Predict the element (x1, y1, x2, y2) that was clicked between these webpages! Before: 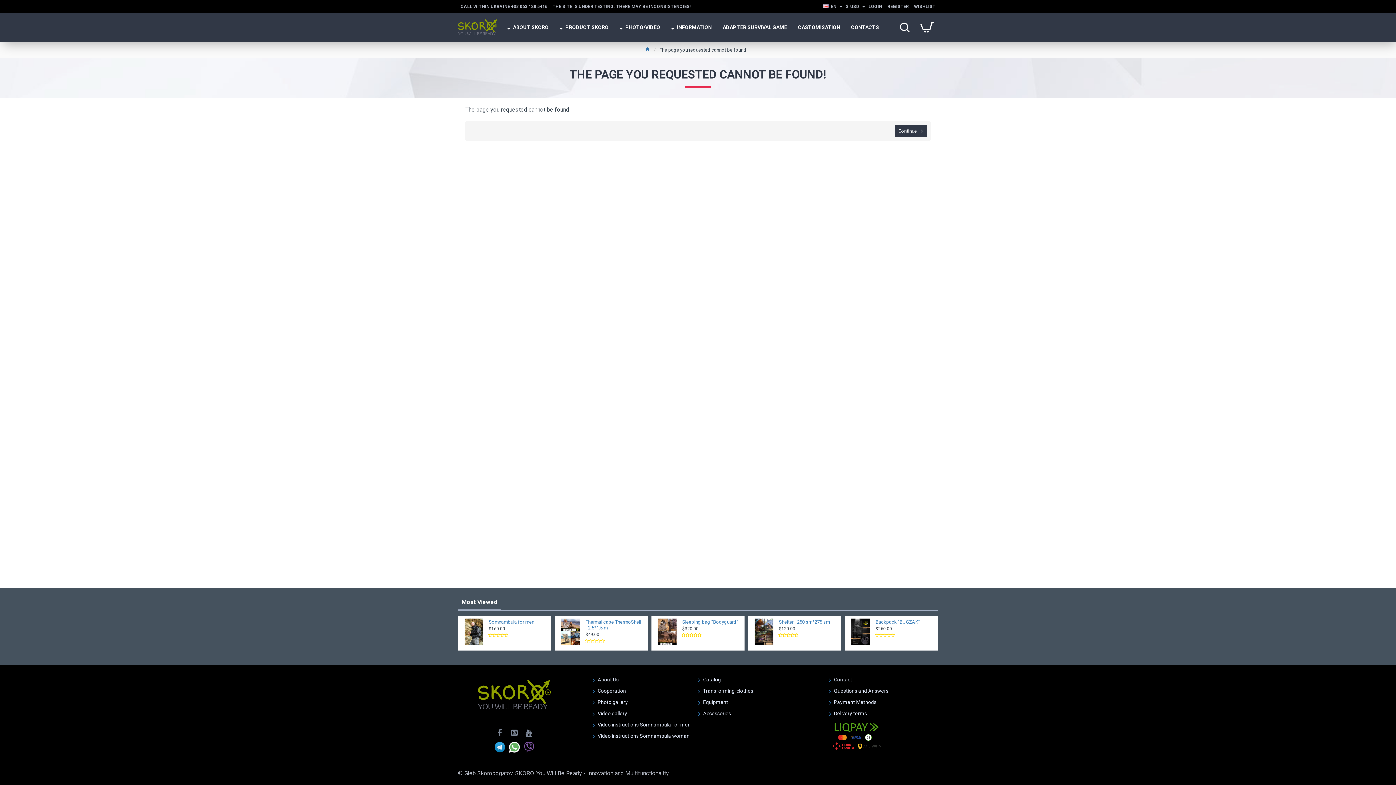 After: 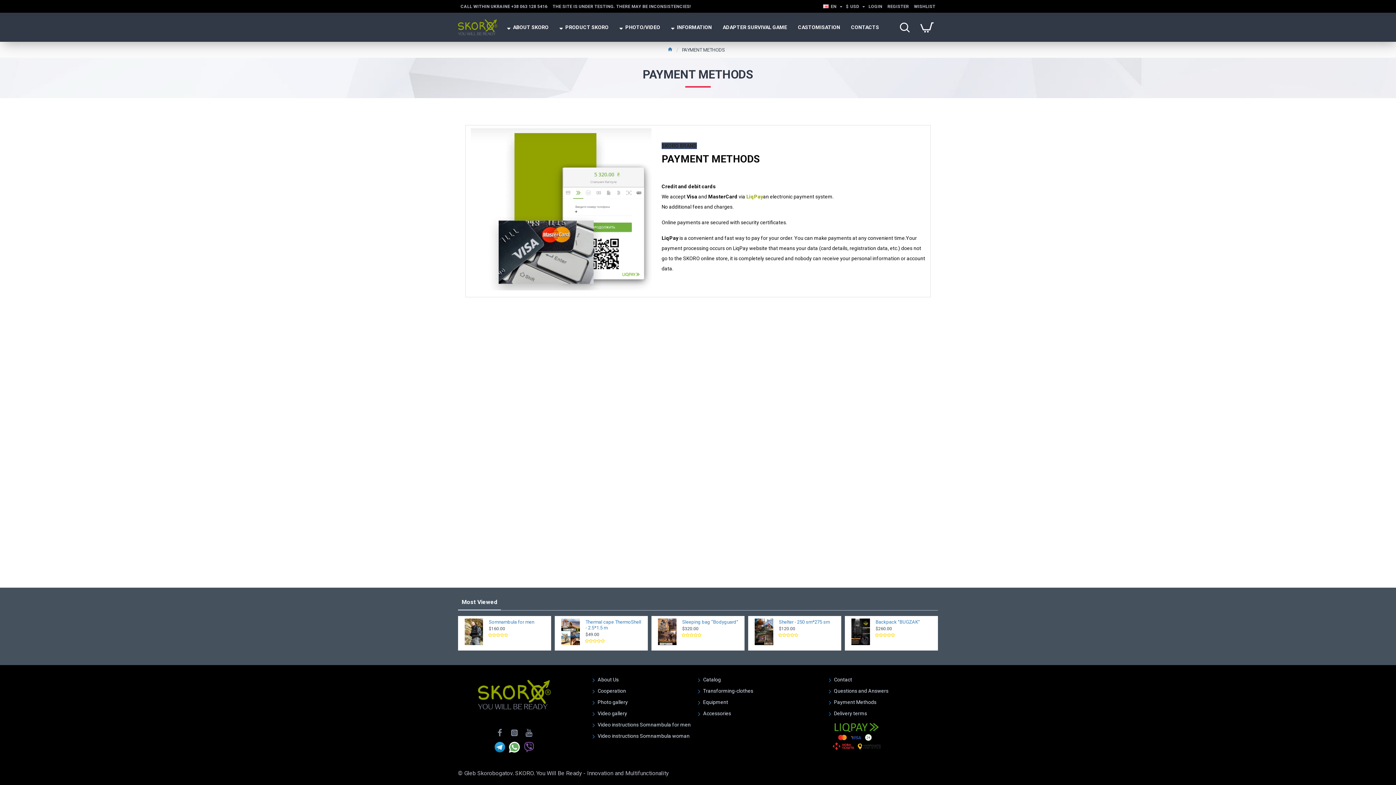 Action: label: Payment Methods bbox: (829, 698, 876, 710)